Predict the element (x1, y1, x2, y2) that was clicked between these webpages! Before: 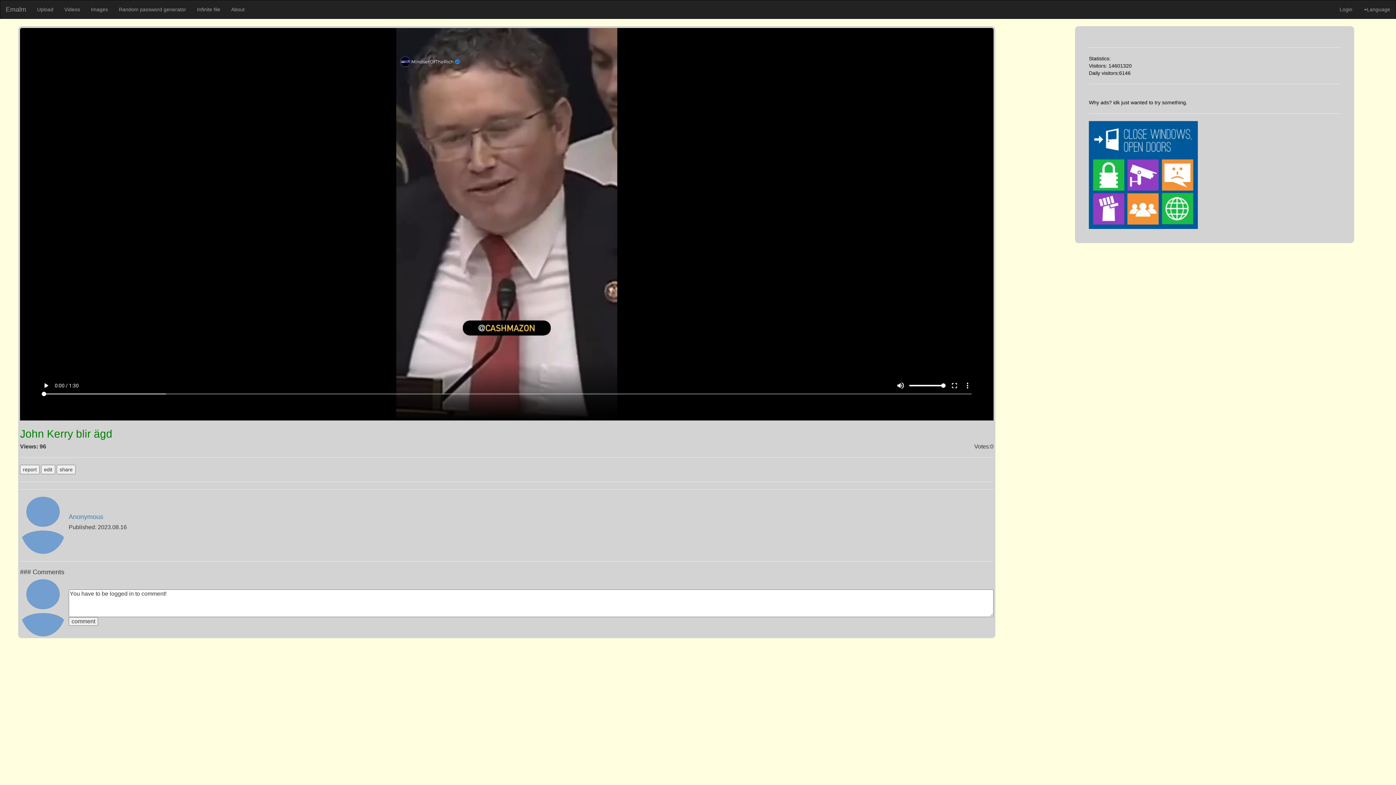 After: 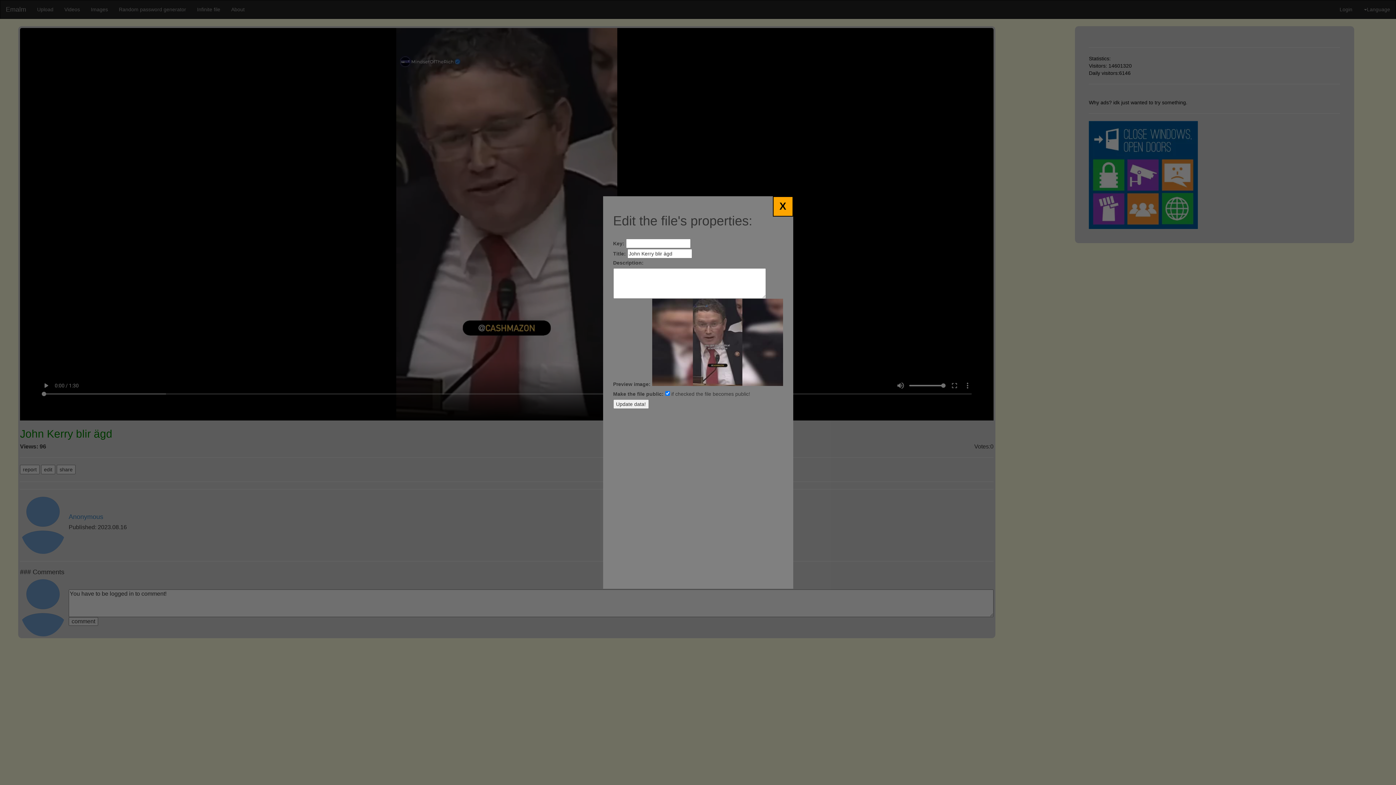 Action: label: edit bbox: (41, 537, 55, 547)